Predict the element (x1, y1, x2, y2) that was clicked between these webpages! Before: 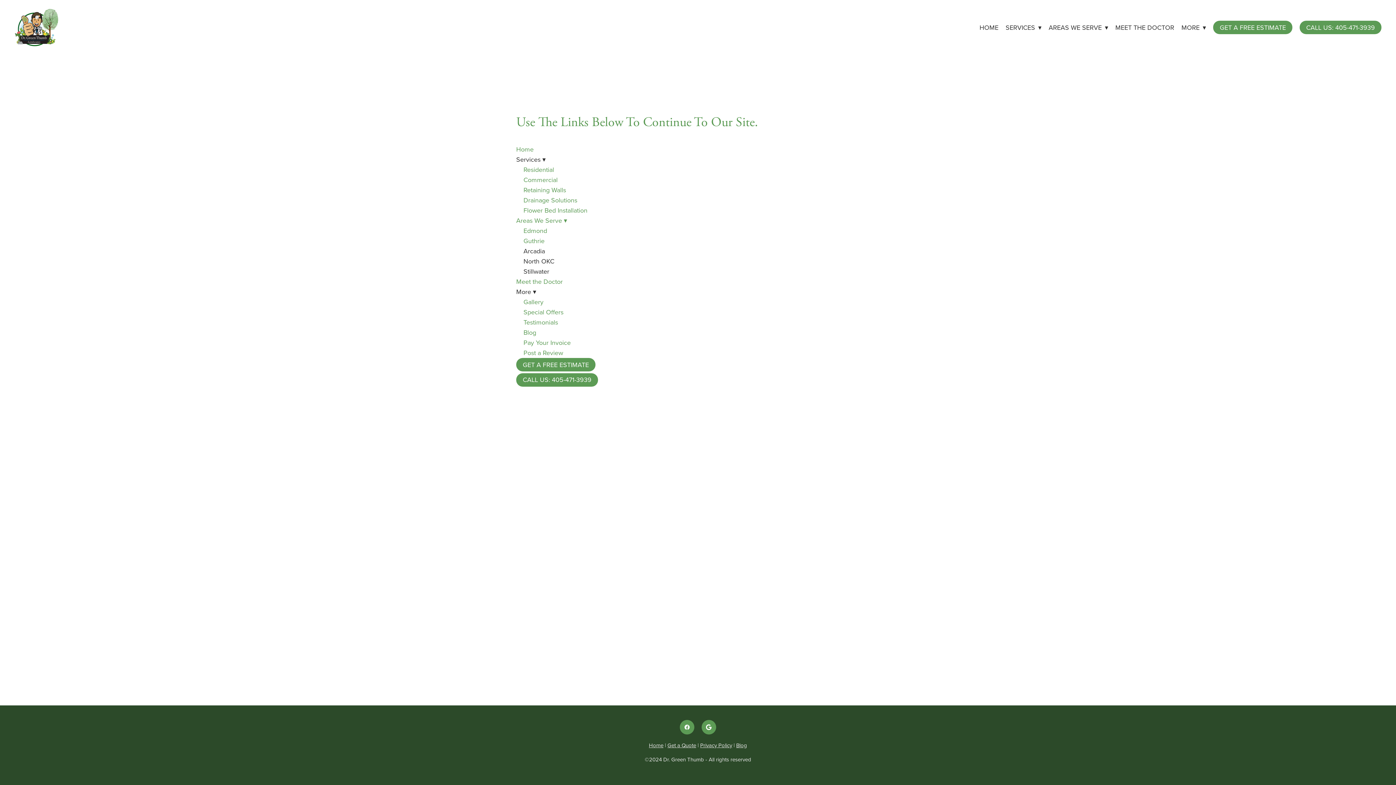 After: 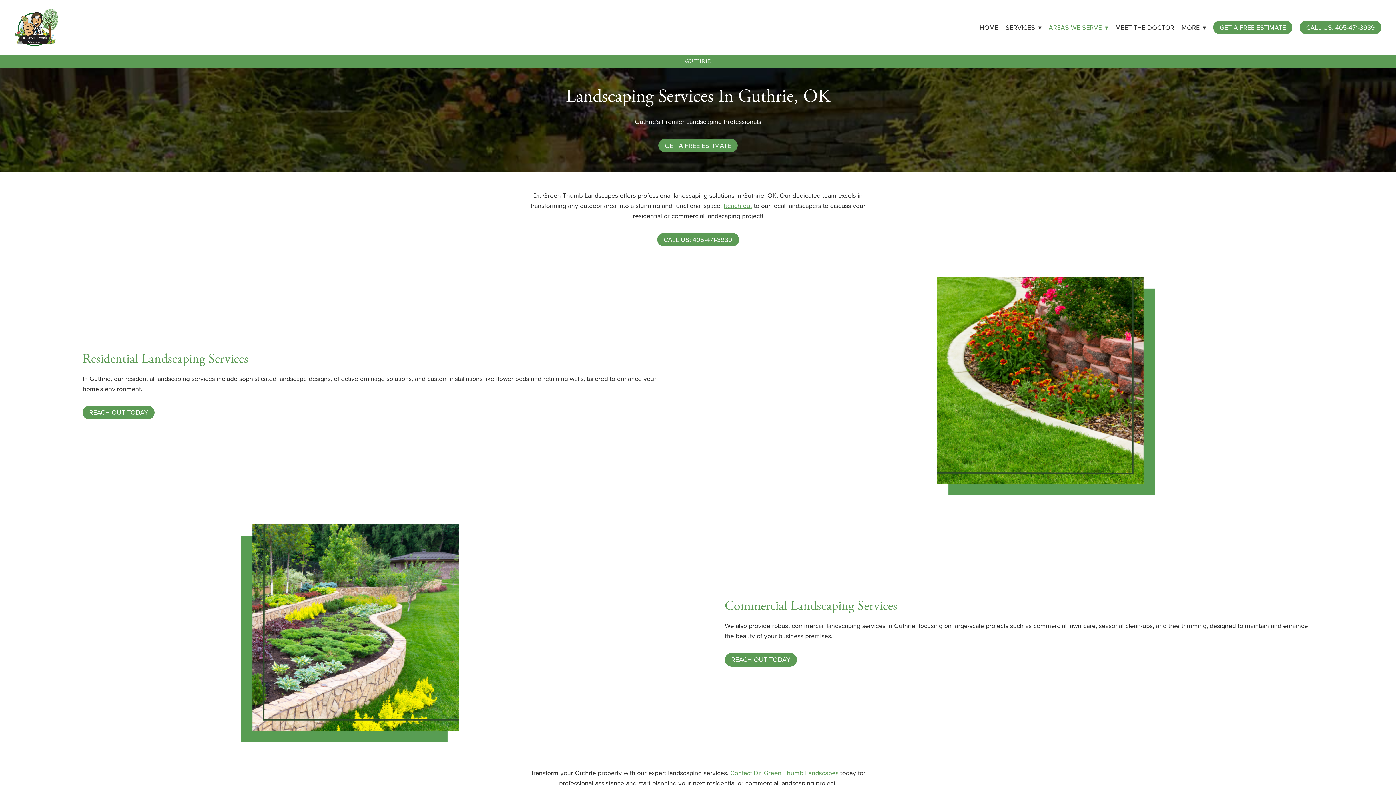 Action: bbox: (523, 236, 544, 245) label: Guthrie